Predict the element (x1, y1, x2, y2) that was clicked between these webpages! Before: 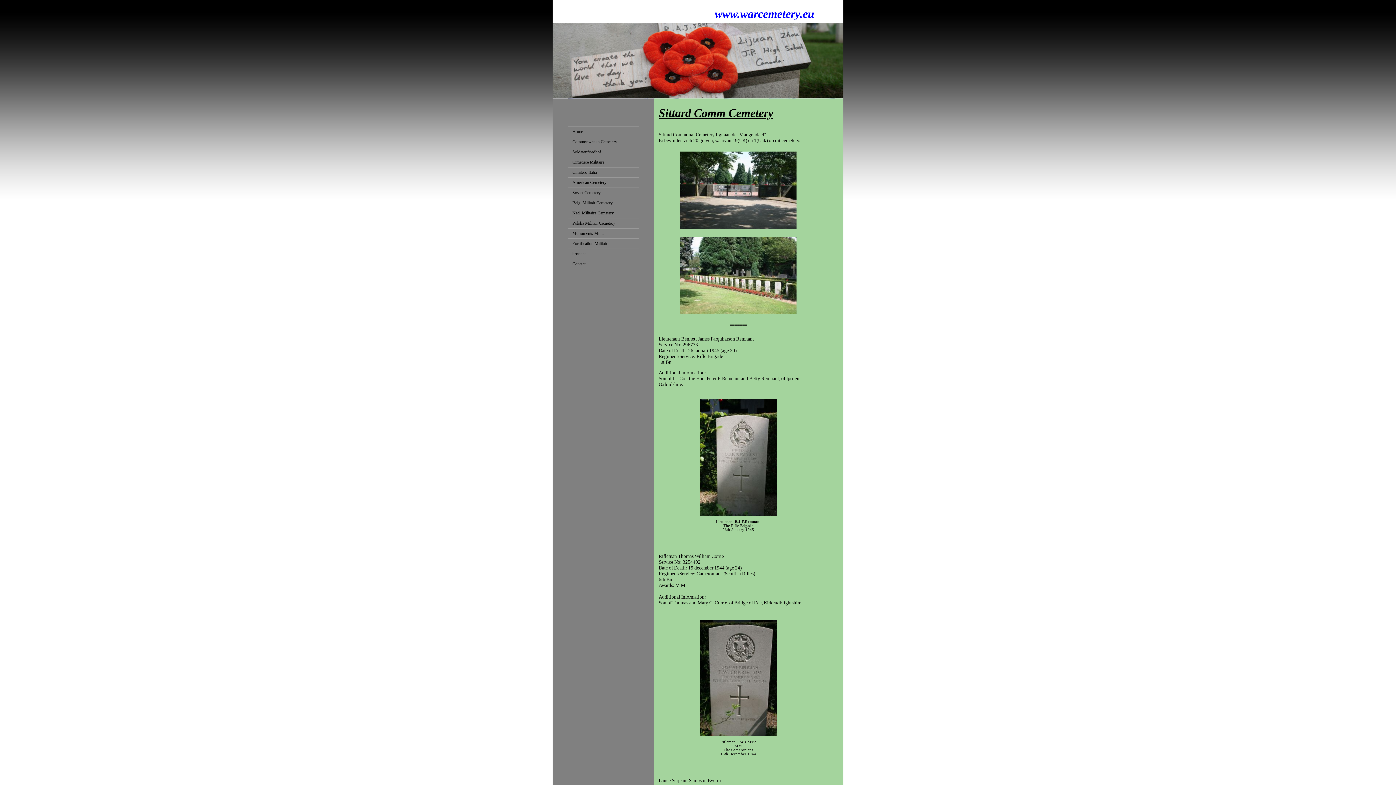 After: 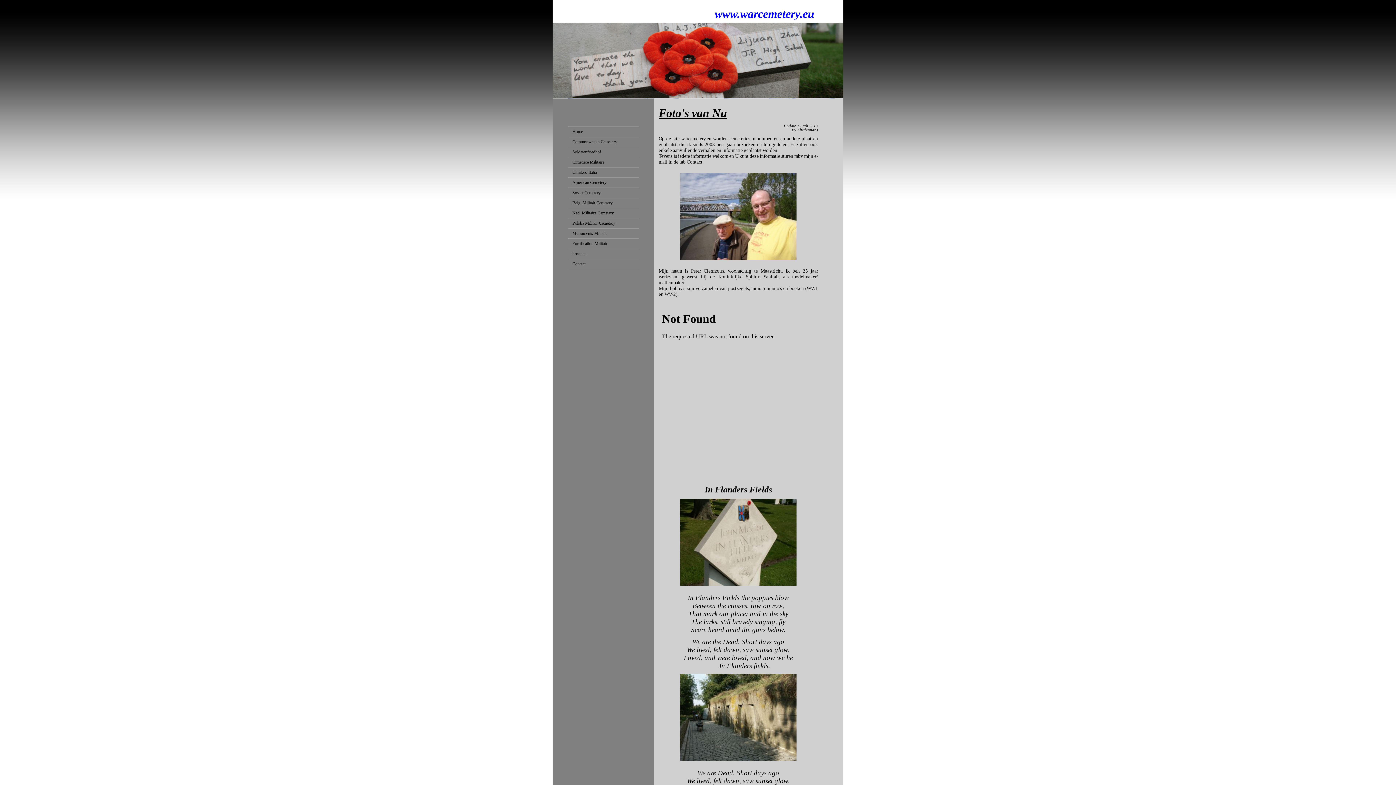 Action: bbox: (714, 7, 814, 20) label: www.warcemetery.eu